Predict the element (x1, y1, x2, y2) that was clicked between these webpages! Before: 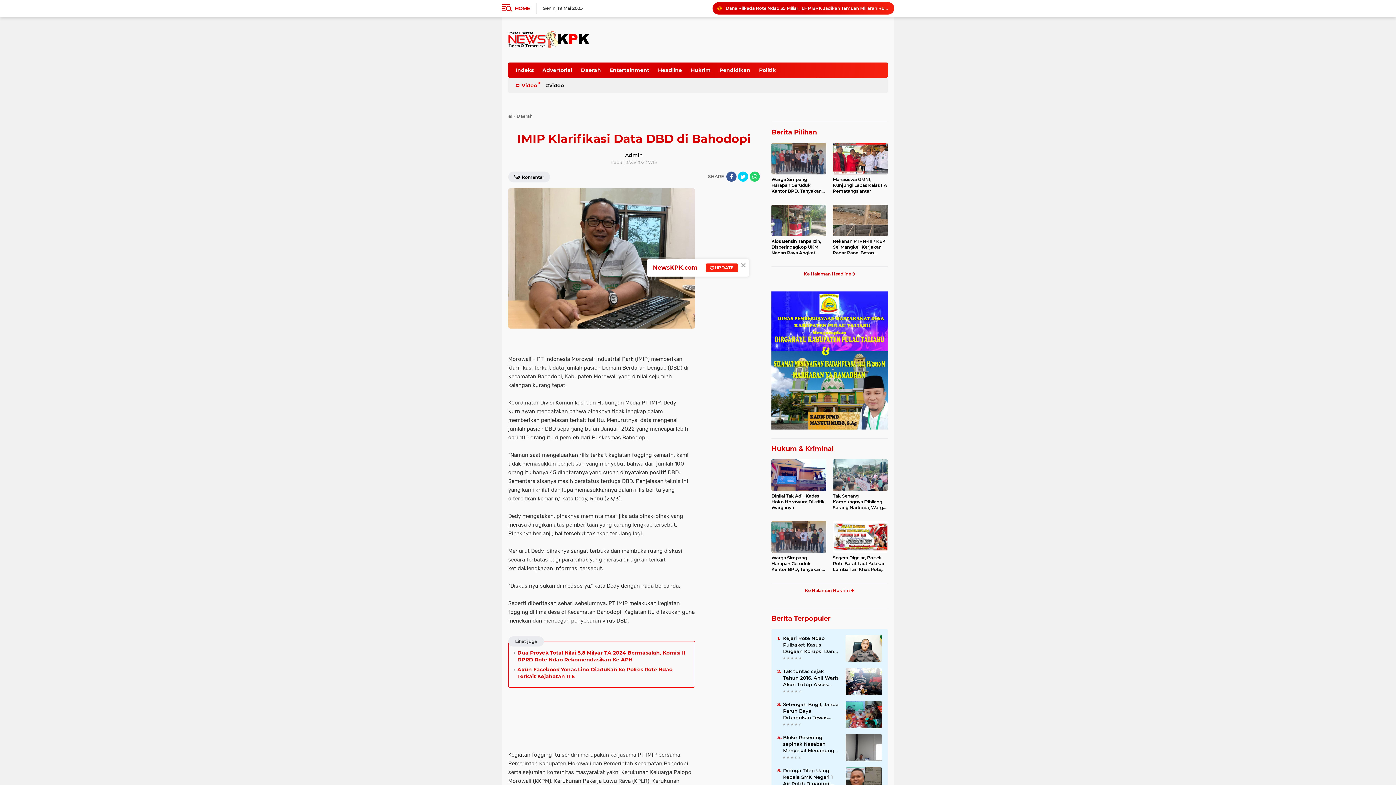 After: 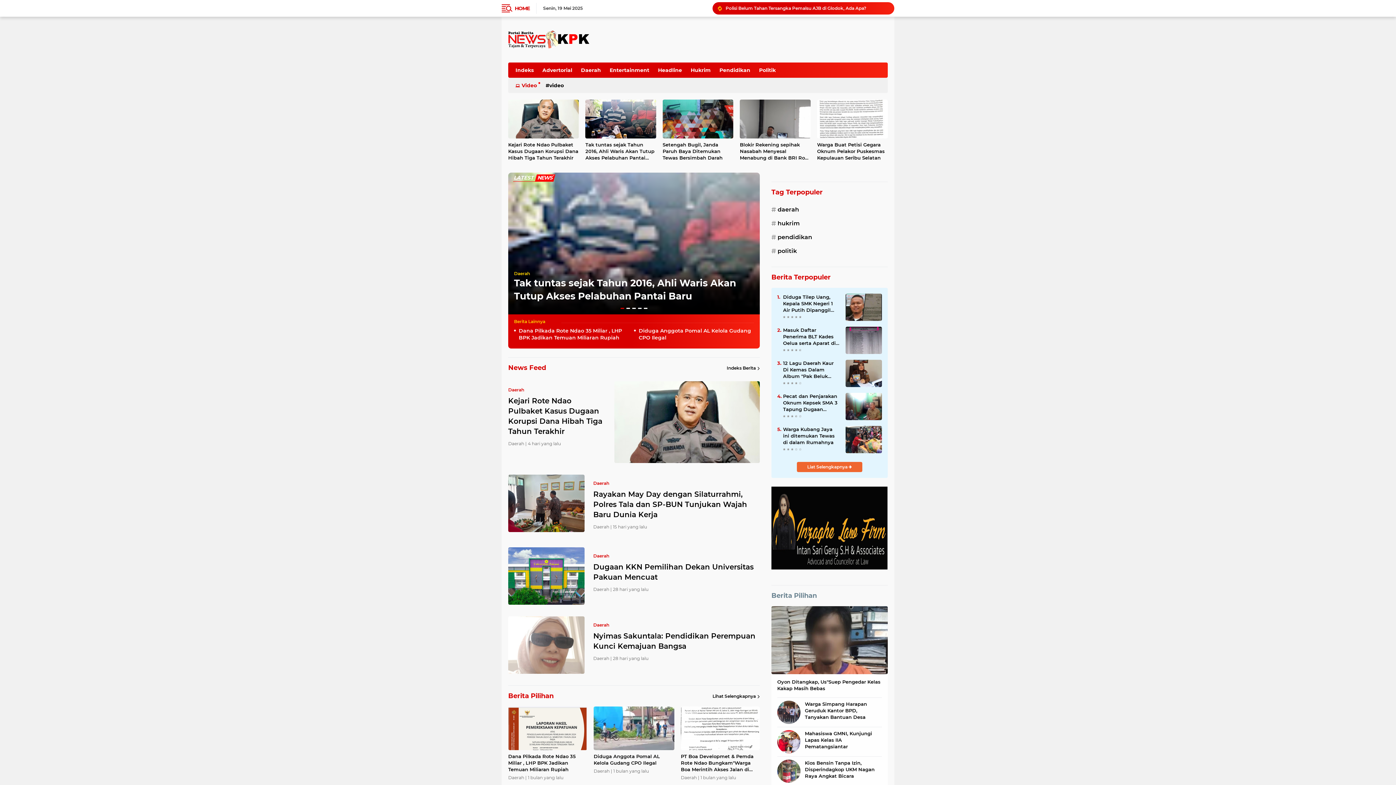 Action: bbox: (514, 2, 529, 13) label: HOME